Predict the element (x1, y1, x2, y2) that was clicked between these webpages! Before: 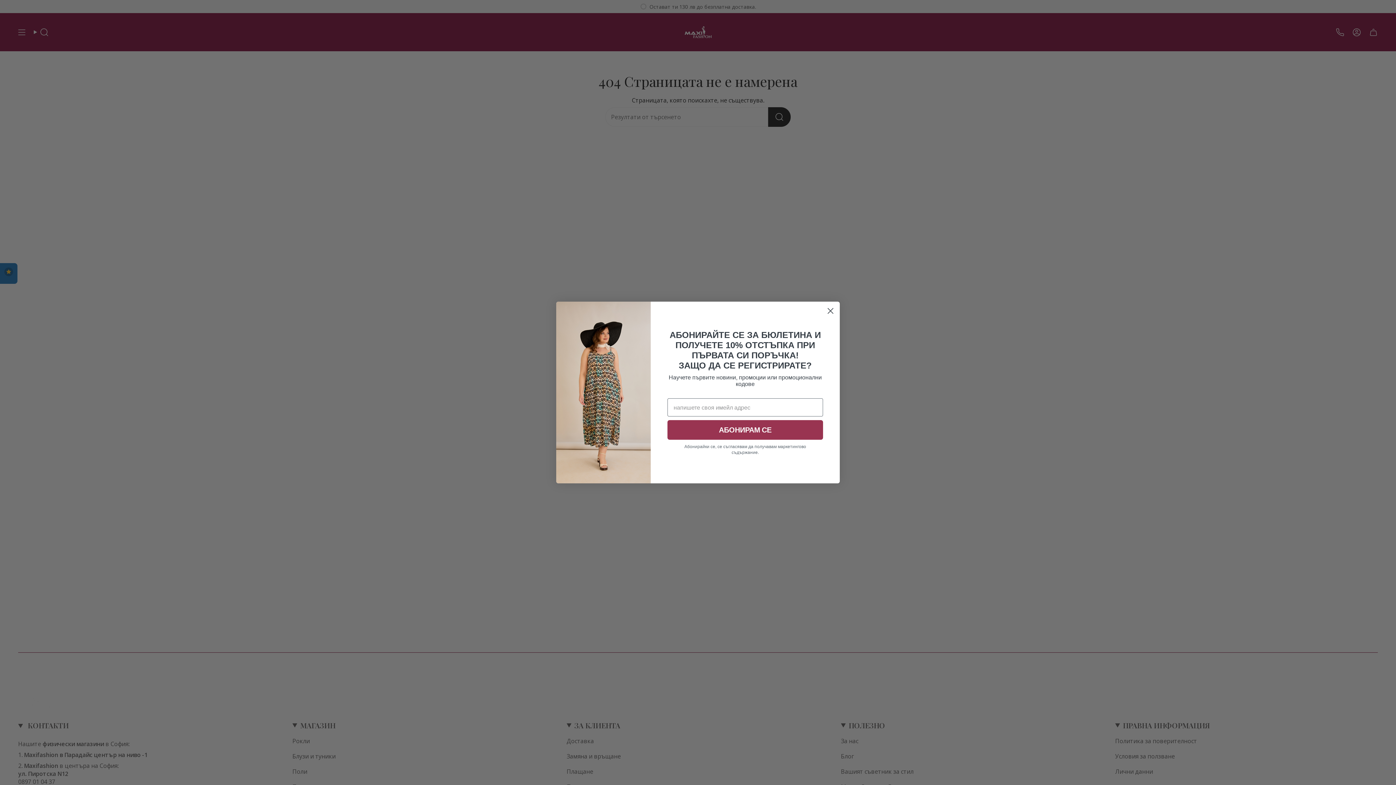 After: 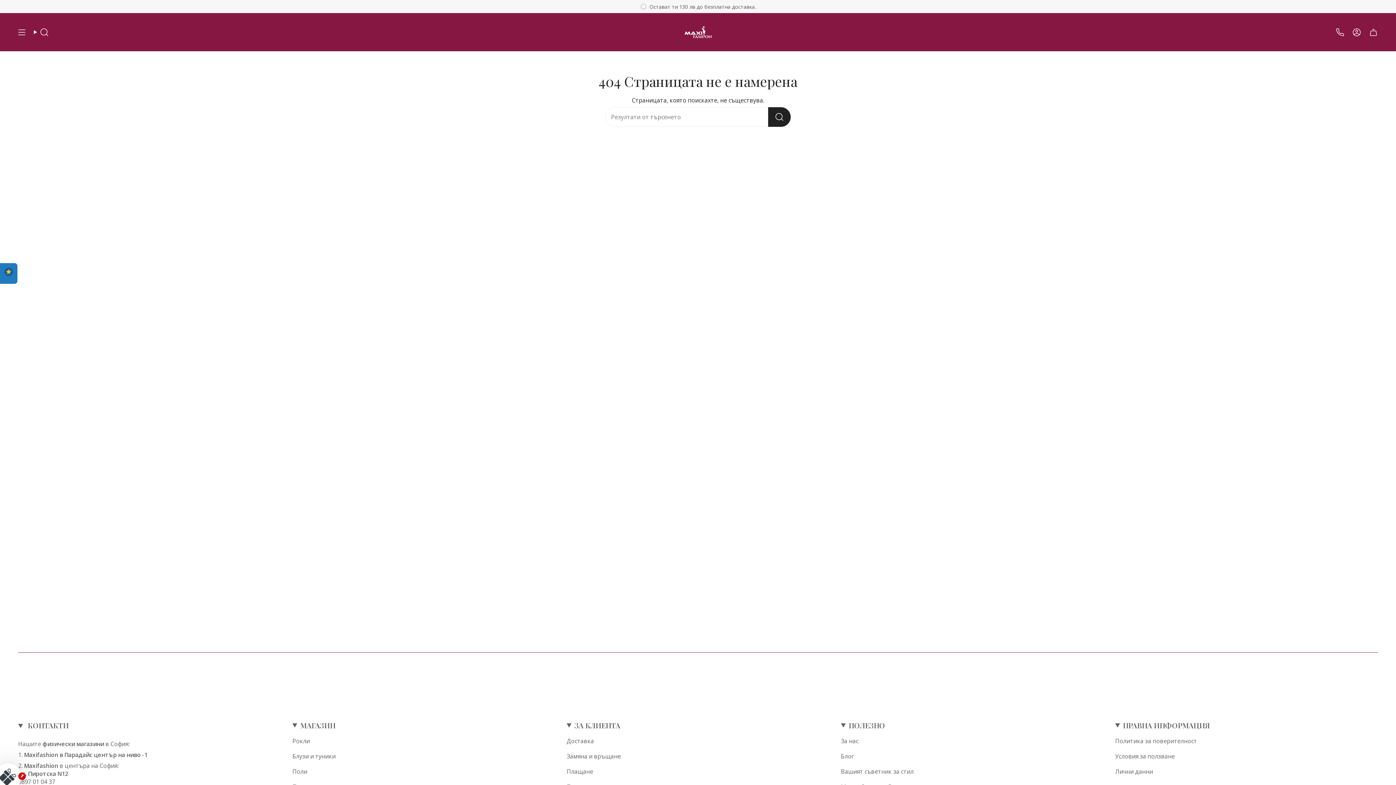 Action: label: Close dialog bbox: (824, 304, 837, 317)